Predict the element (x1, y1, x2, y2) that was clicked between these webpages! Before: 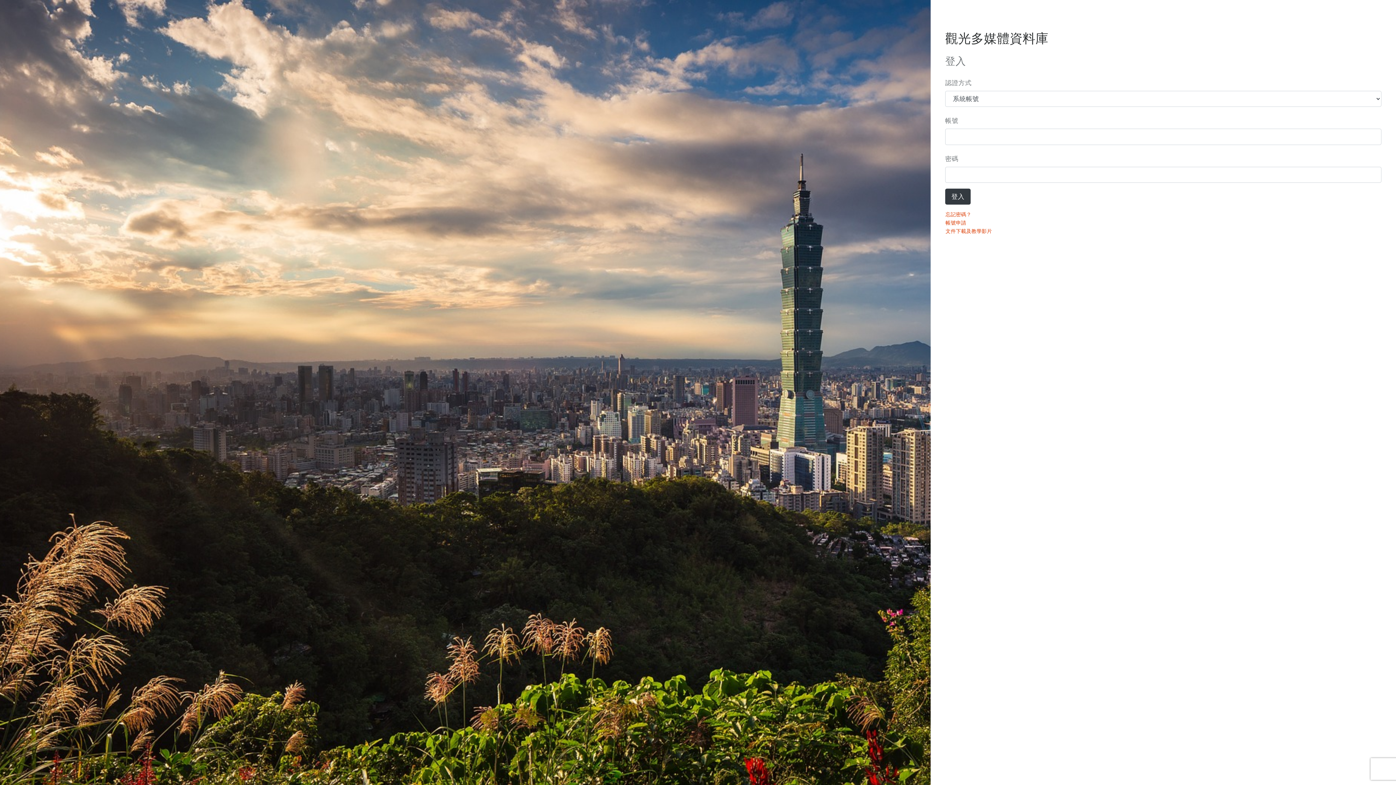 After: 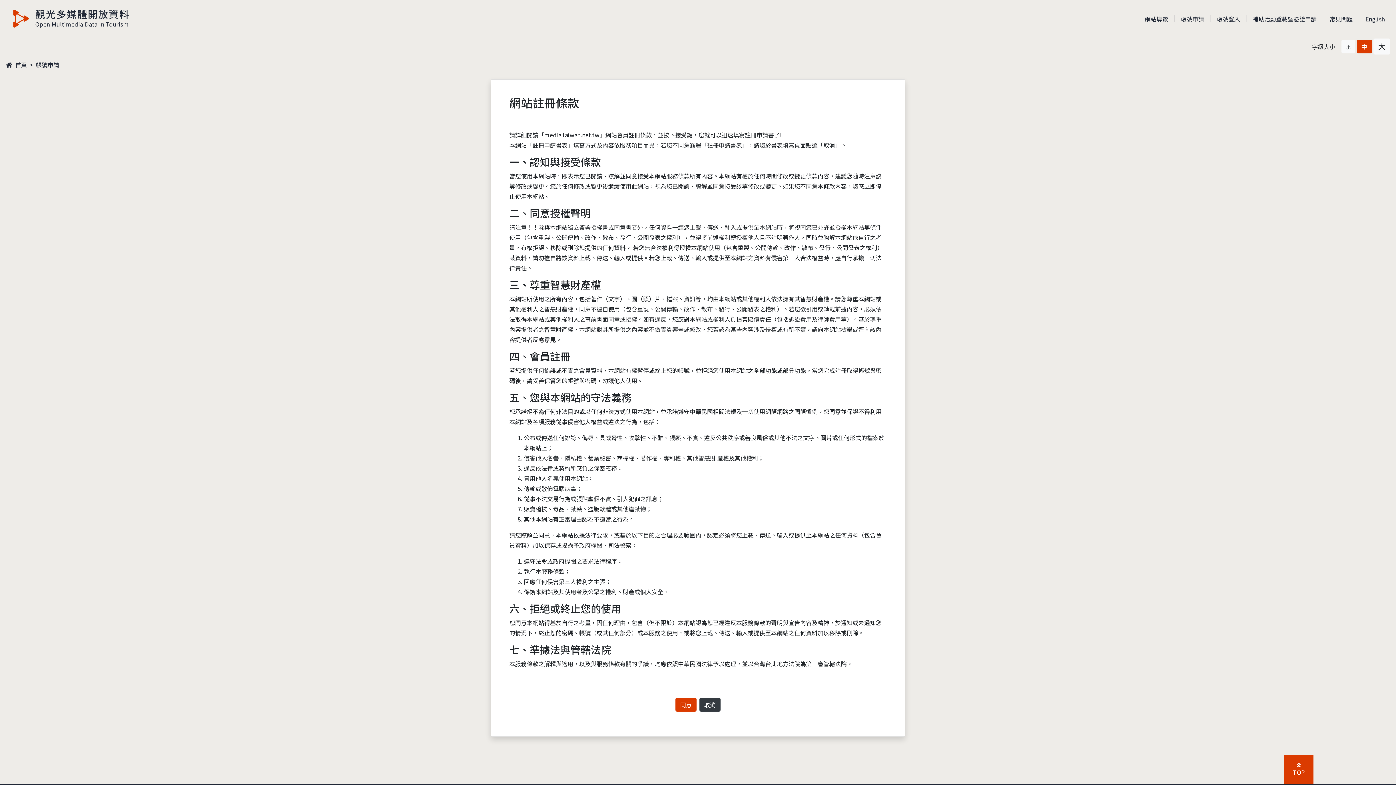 Action: label: 帳號申請 bbox: (945, 218, 966, 227)